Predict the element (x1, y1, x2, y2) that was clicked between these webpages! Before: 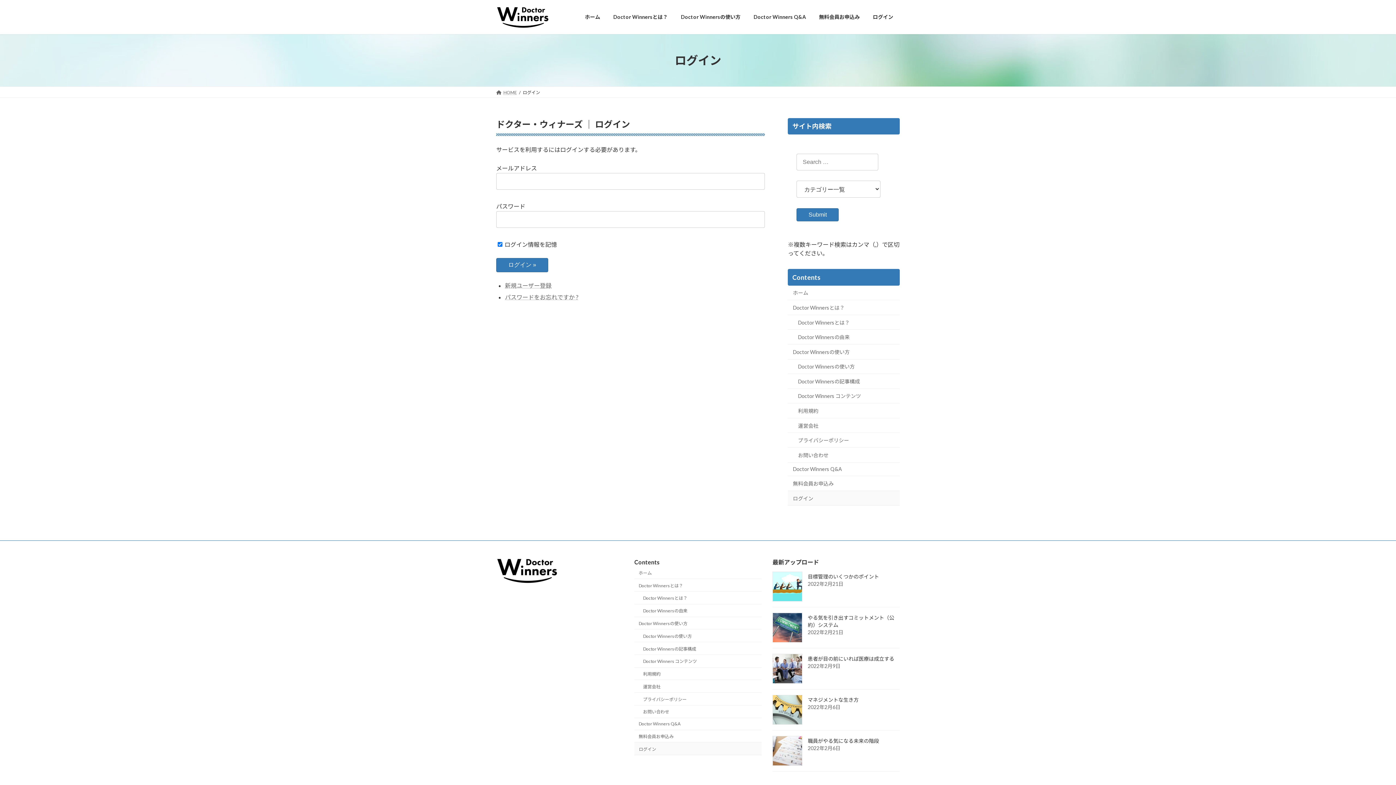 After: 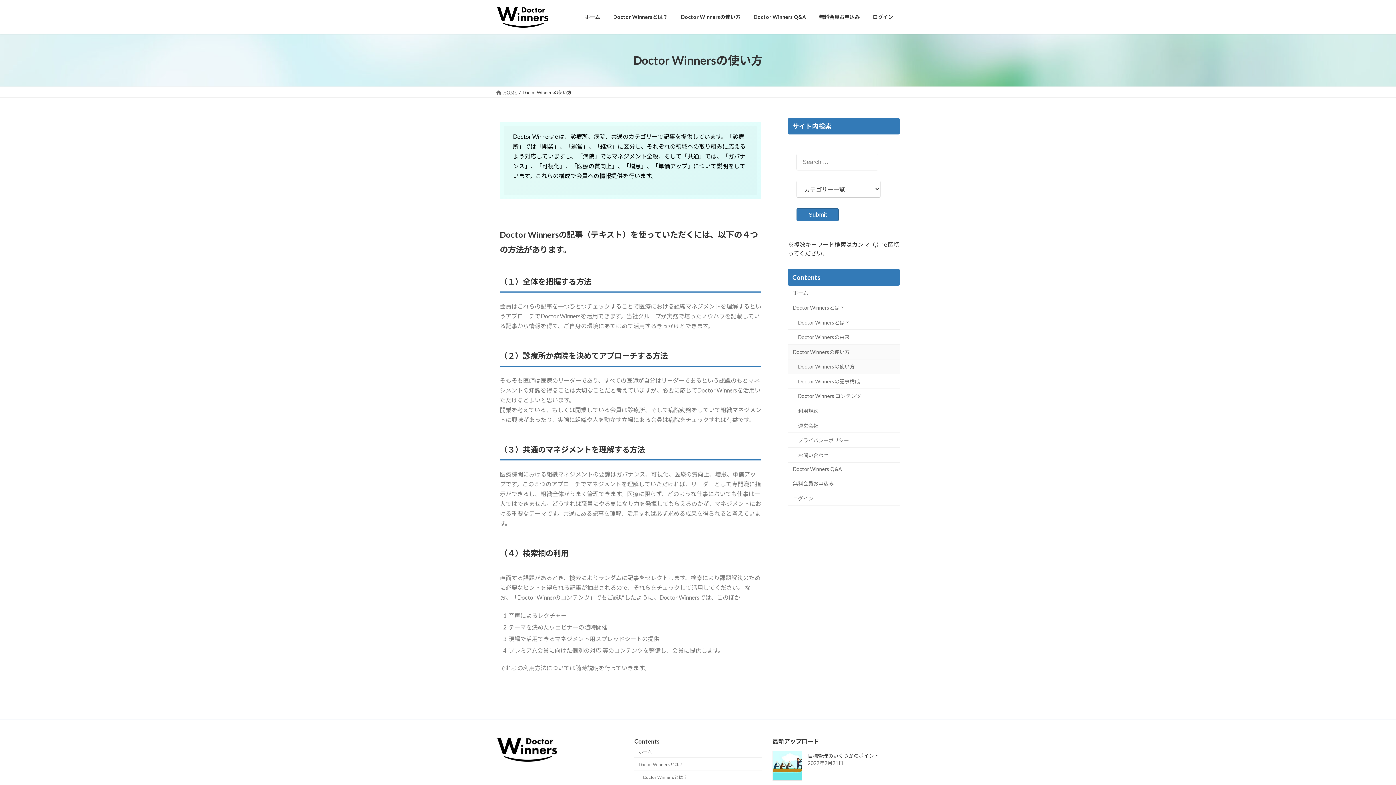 Action: label: Doctor Winnersの使い方 bbox: (634, 629, 761, 642)